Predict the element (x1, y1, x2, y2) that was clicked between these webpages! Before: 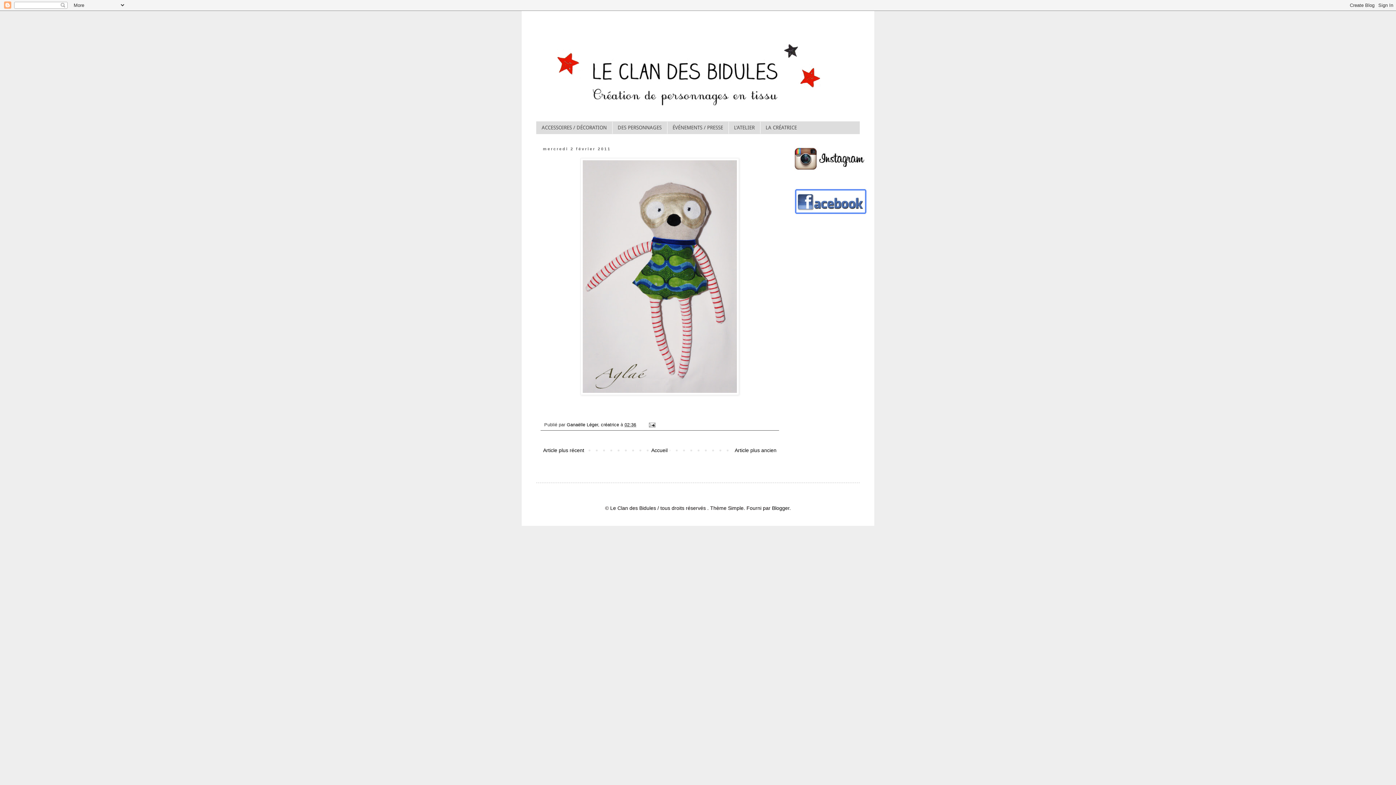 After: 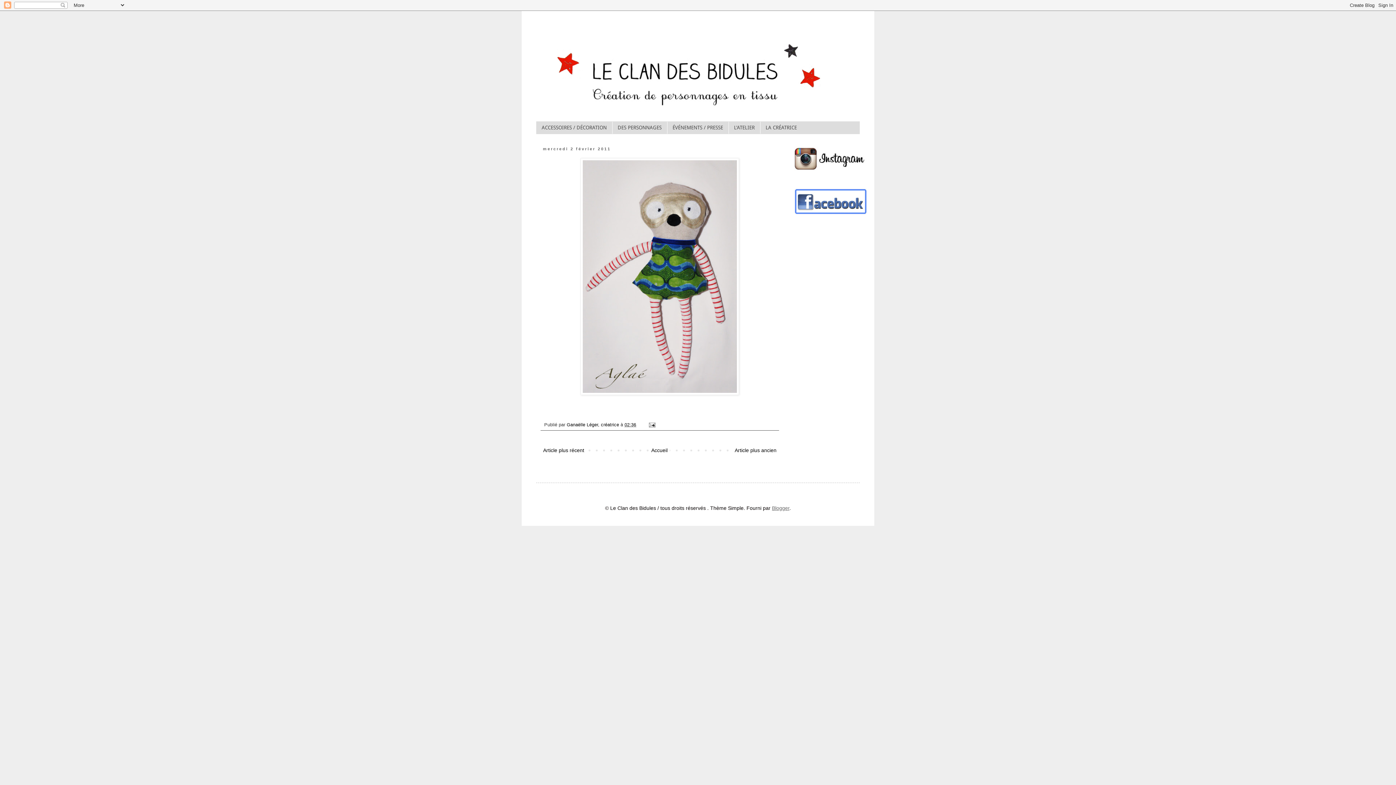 Action: label: Blogger bbox: (772, 505, 789, 511)